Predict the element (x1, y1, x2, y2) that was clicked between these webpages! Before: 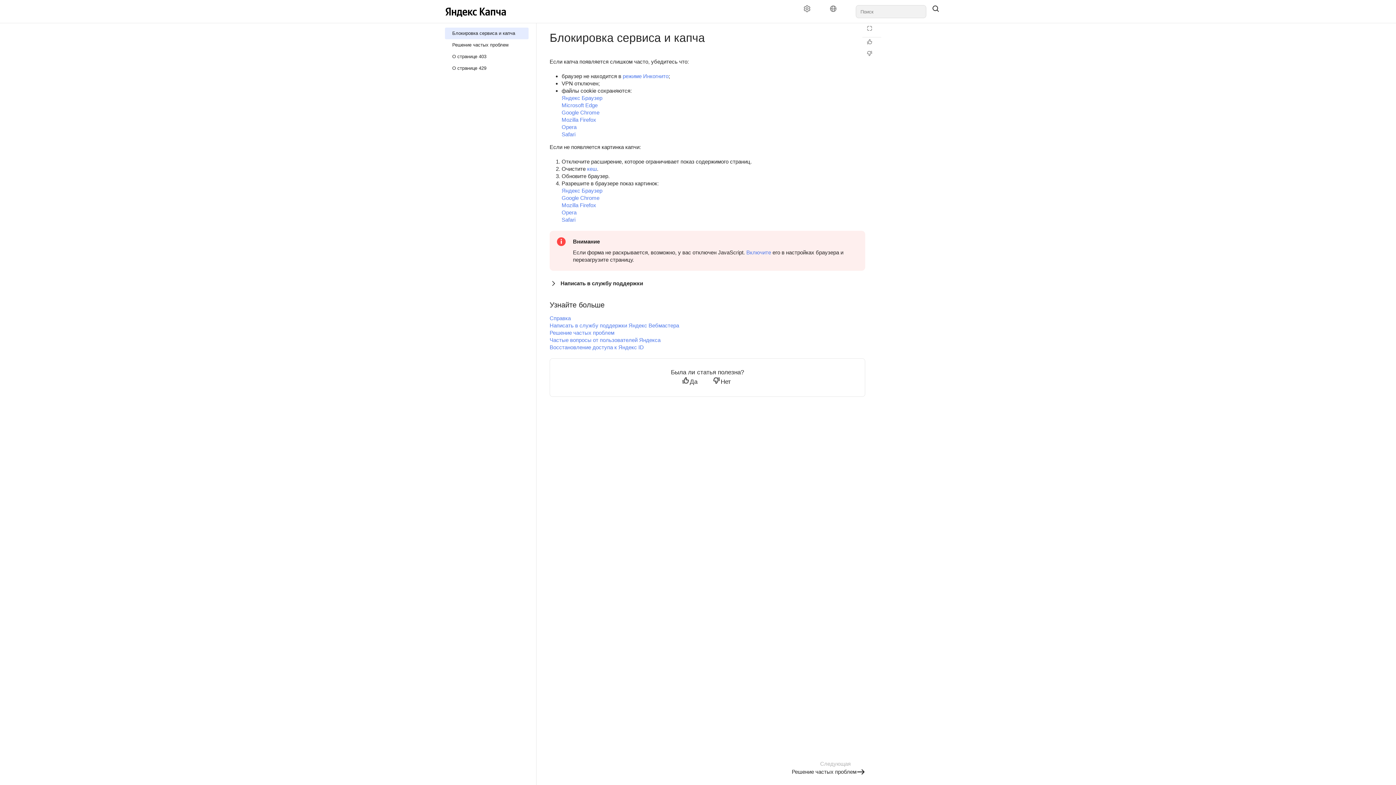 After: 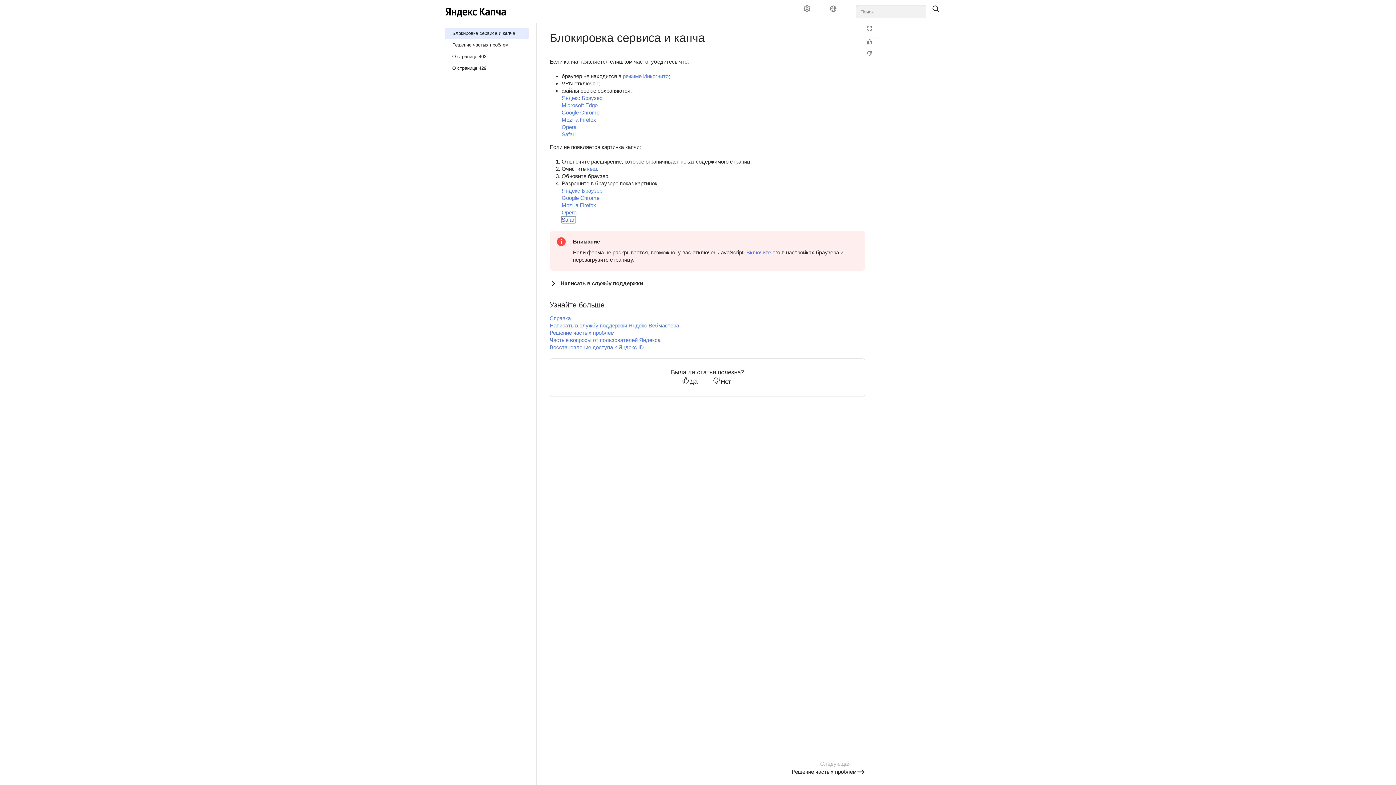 Action: label: Safari bbox: (561, 216, 575, 222)